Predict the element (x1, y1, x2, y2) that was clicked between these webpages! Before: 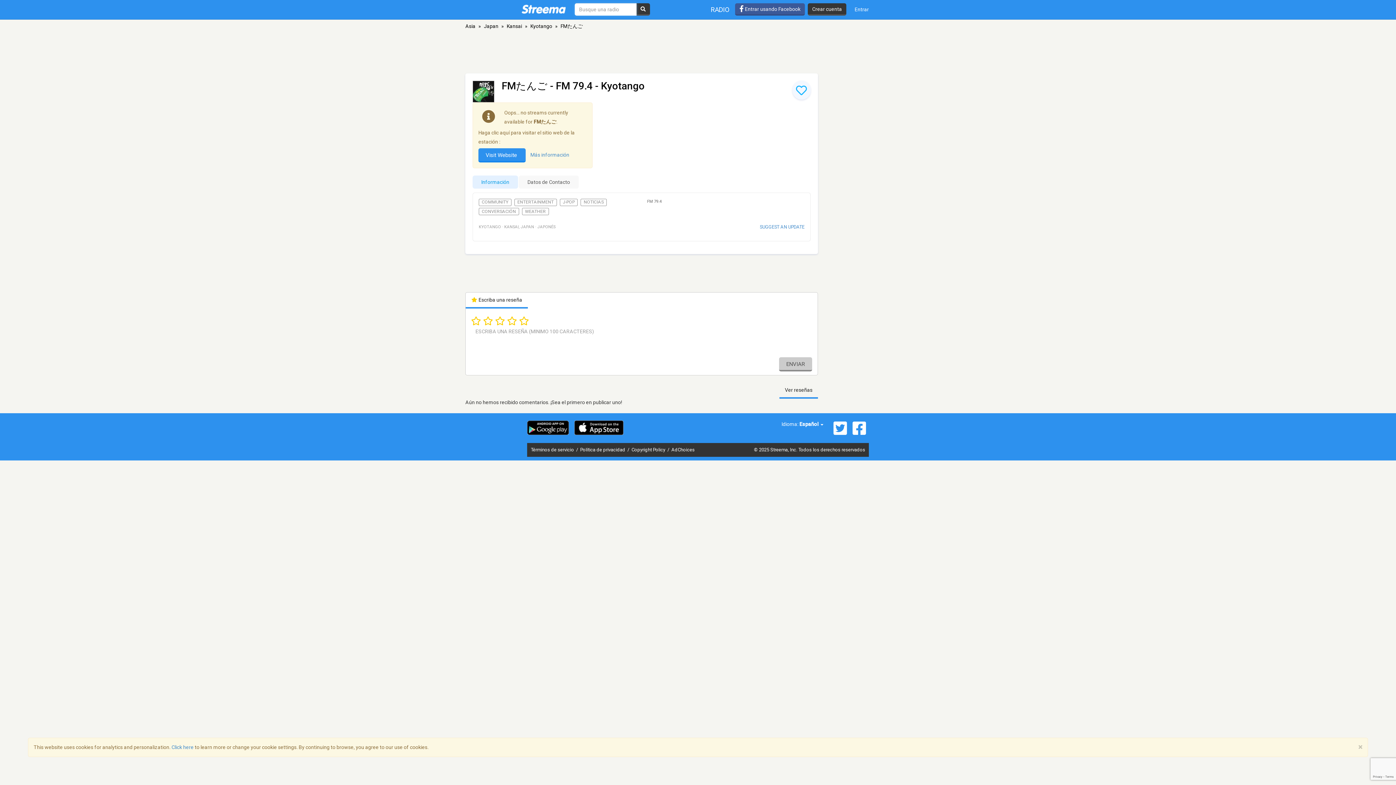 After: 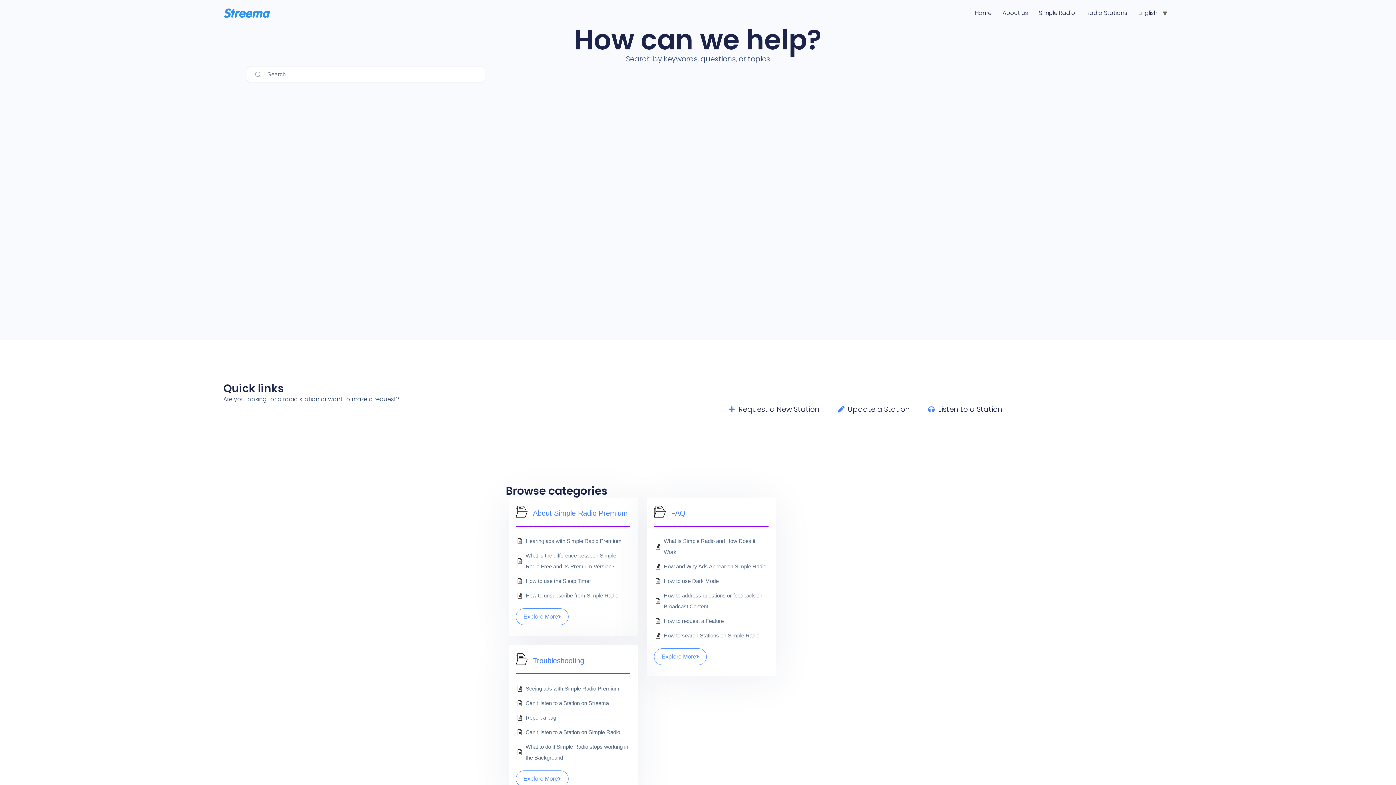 Action: label: Más información bbox: (530, 152, 569, 157)